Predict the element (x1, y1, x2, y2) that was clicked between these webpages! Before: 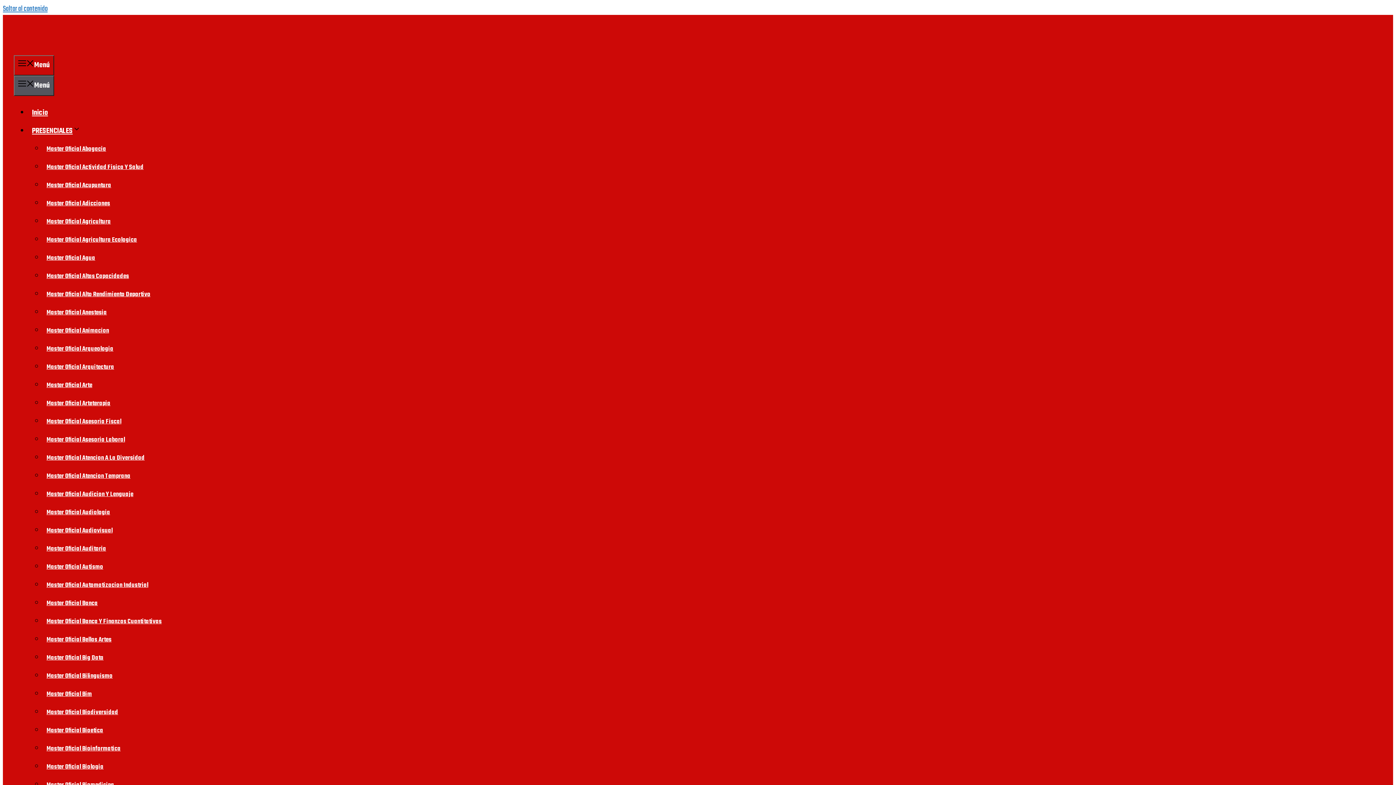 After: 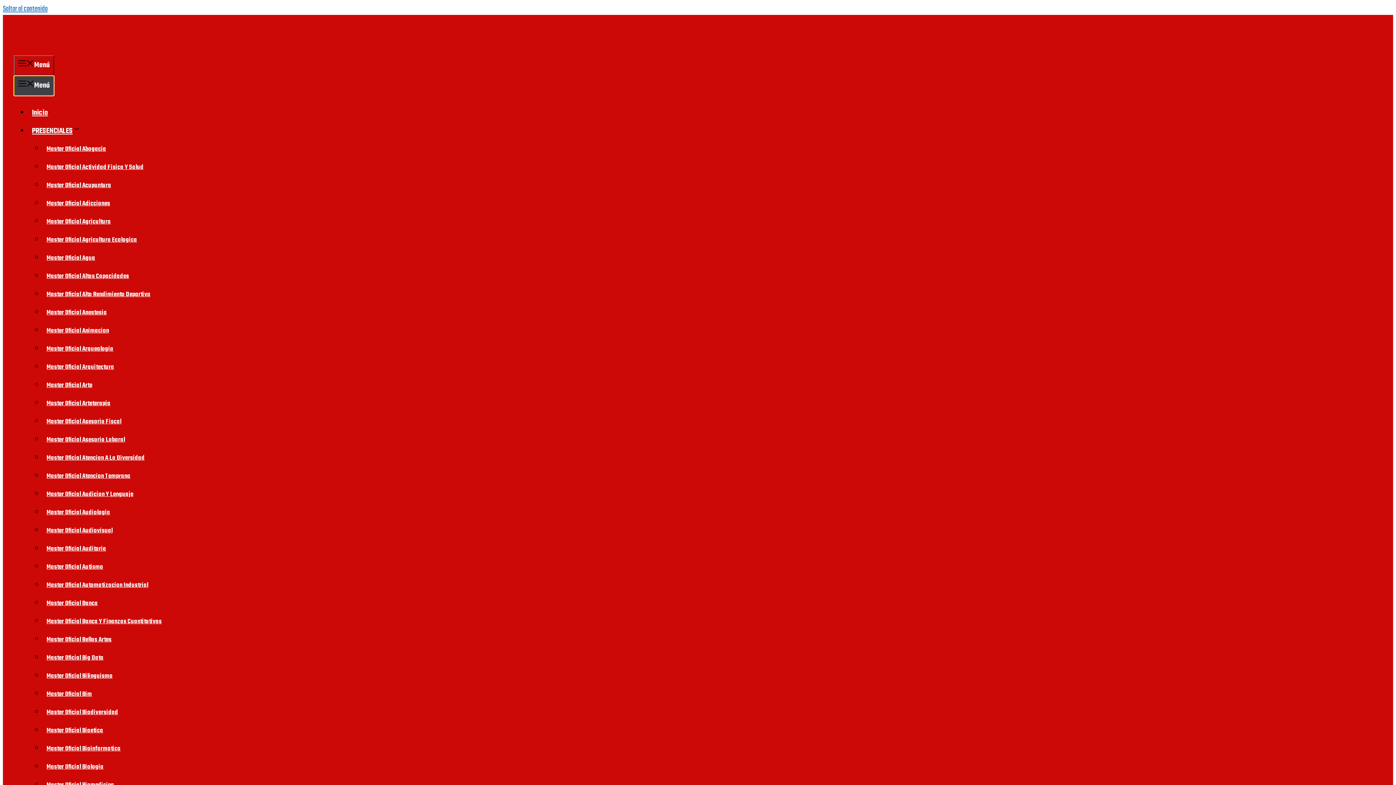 Action: label: Menú bbox: (13, 75, 54, 96)